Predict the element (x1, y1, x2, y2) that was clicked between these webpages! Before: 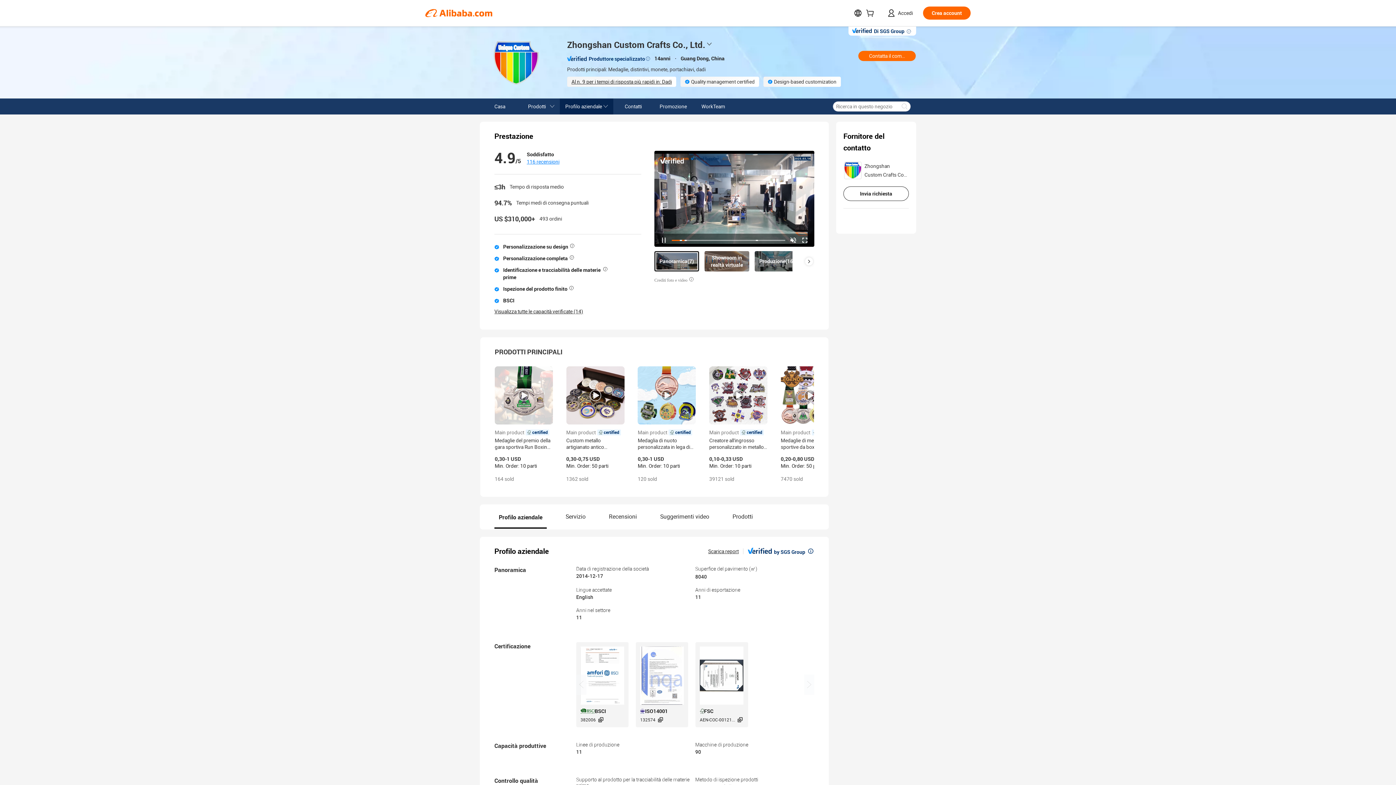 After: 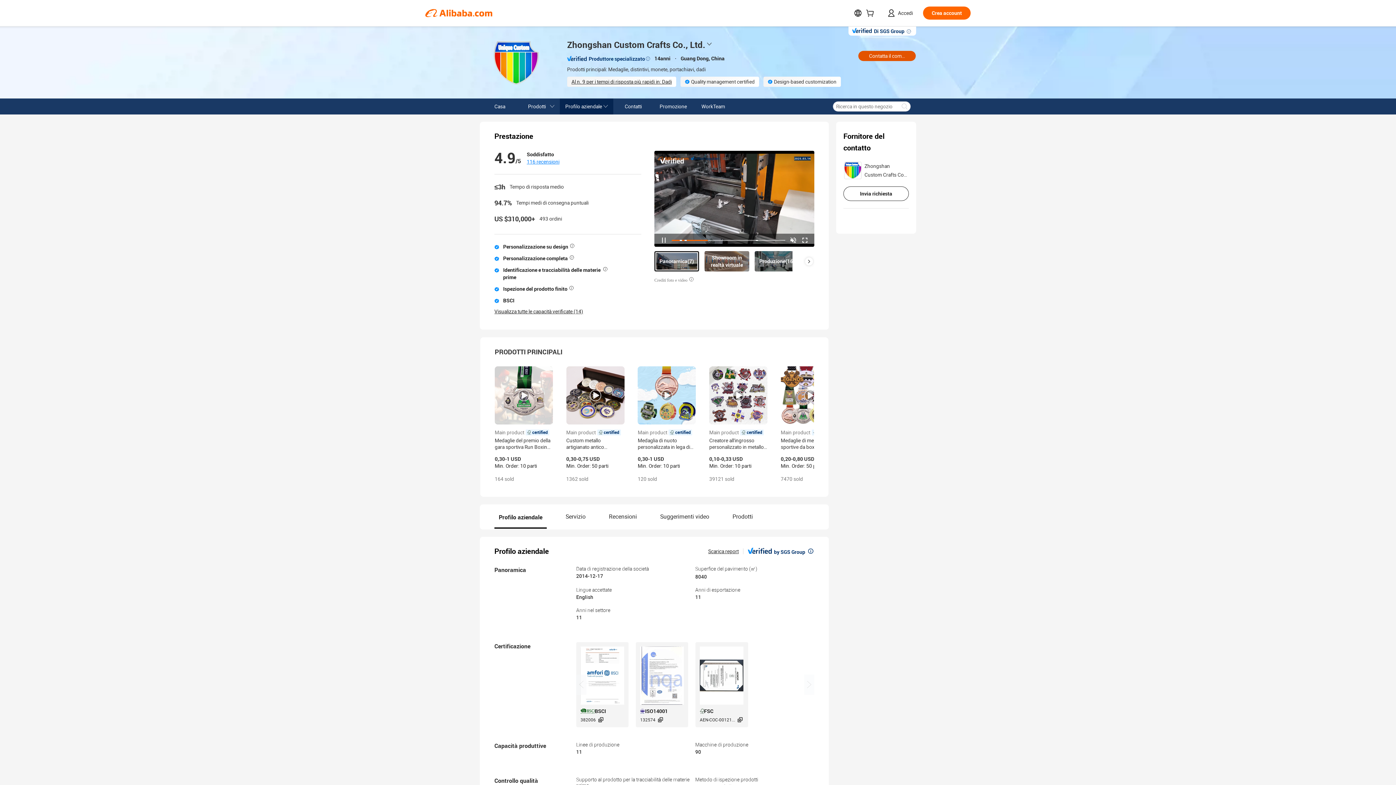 Action: label: Contatta il commerciante bbox: (858, 50, 916, 61)